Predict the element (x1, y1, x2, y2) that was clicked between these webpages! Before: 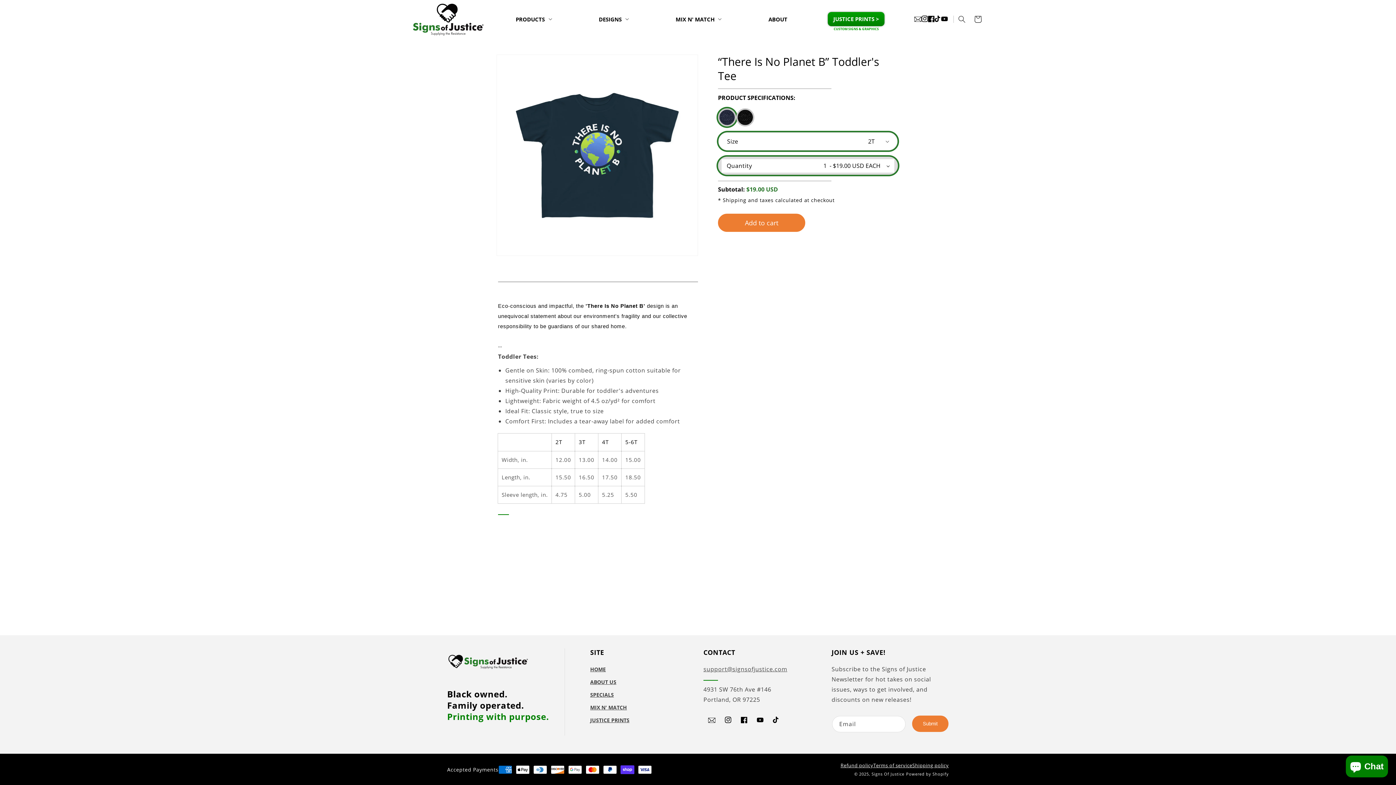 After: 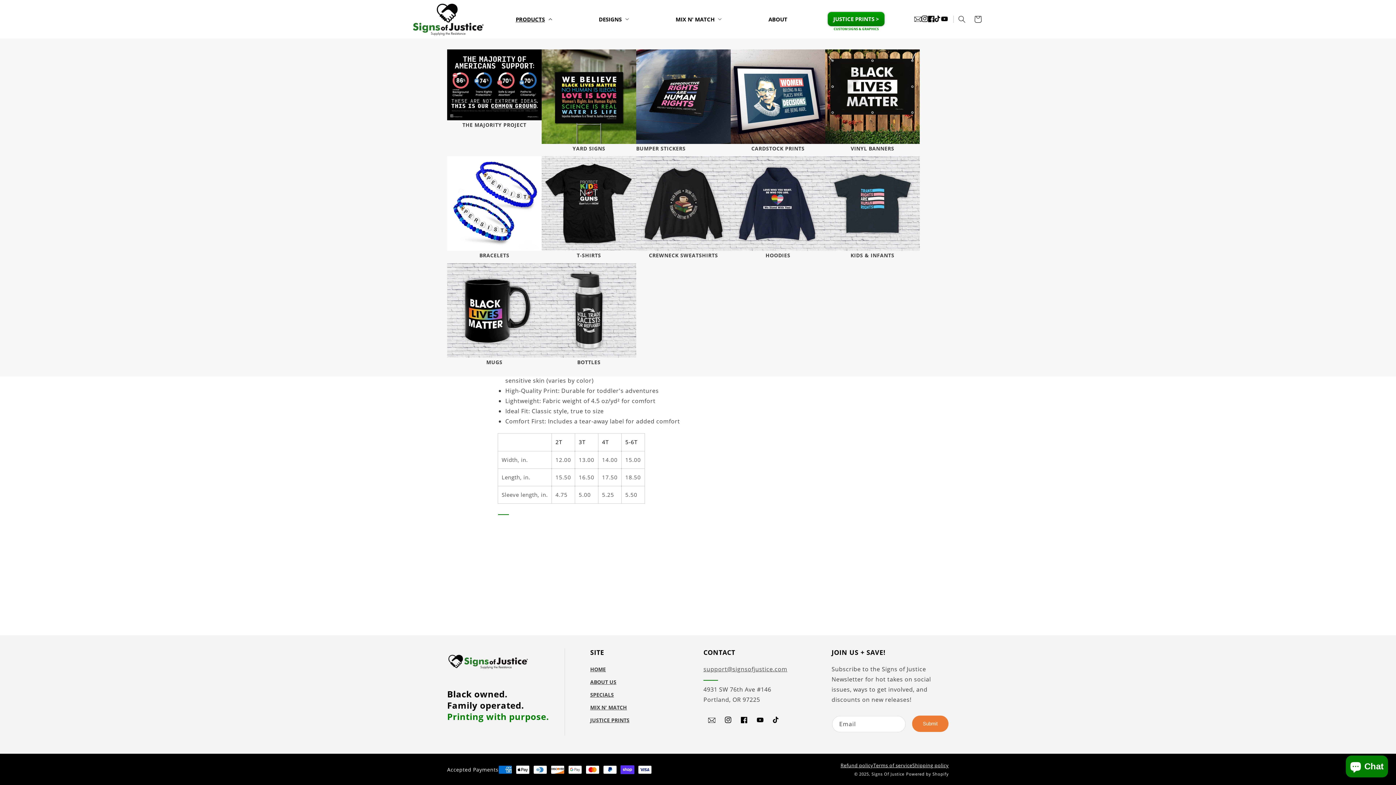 Action: label: PRODUCTS bbox: (511, 0, 558, 38)